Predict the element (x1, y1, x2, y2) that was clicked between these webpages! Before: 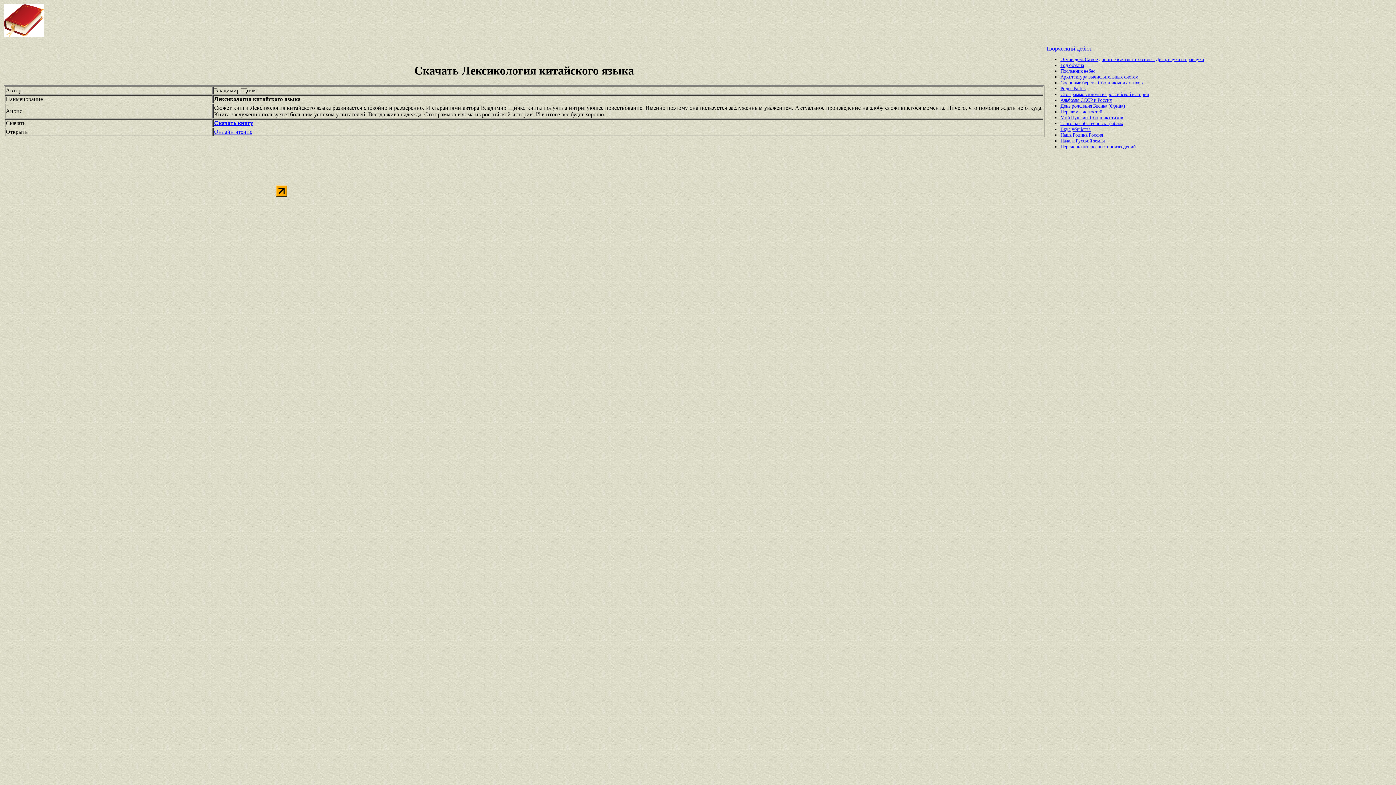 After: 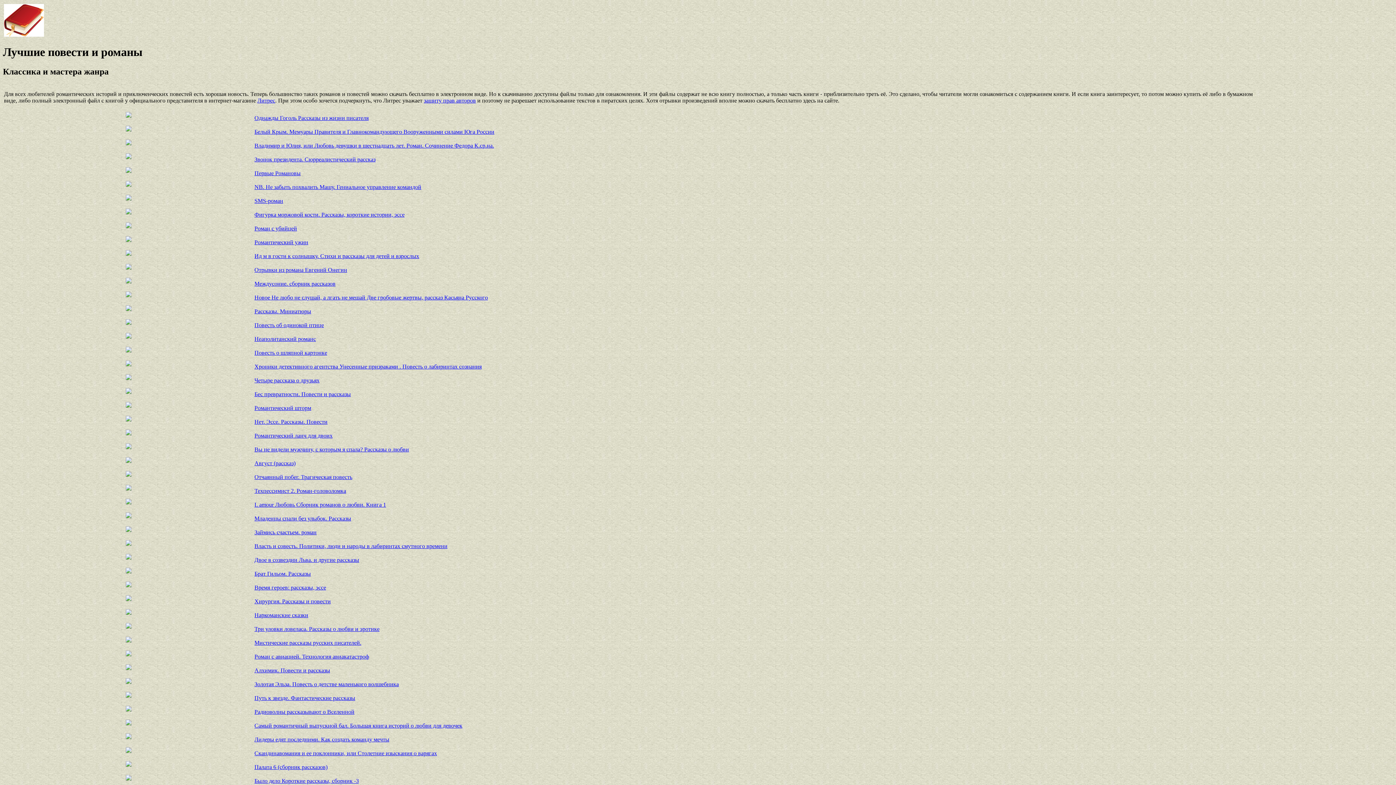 Action: bbox: (1046, 45, 1093, 51) label: Творческий дебют: